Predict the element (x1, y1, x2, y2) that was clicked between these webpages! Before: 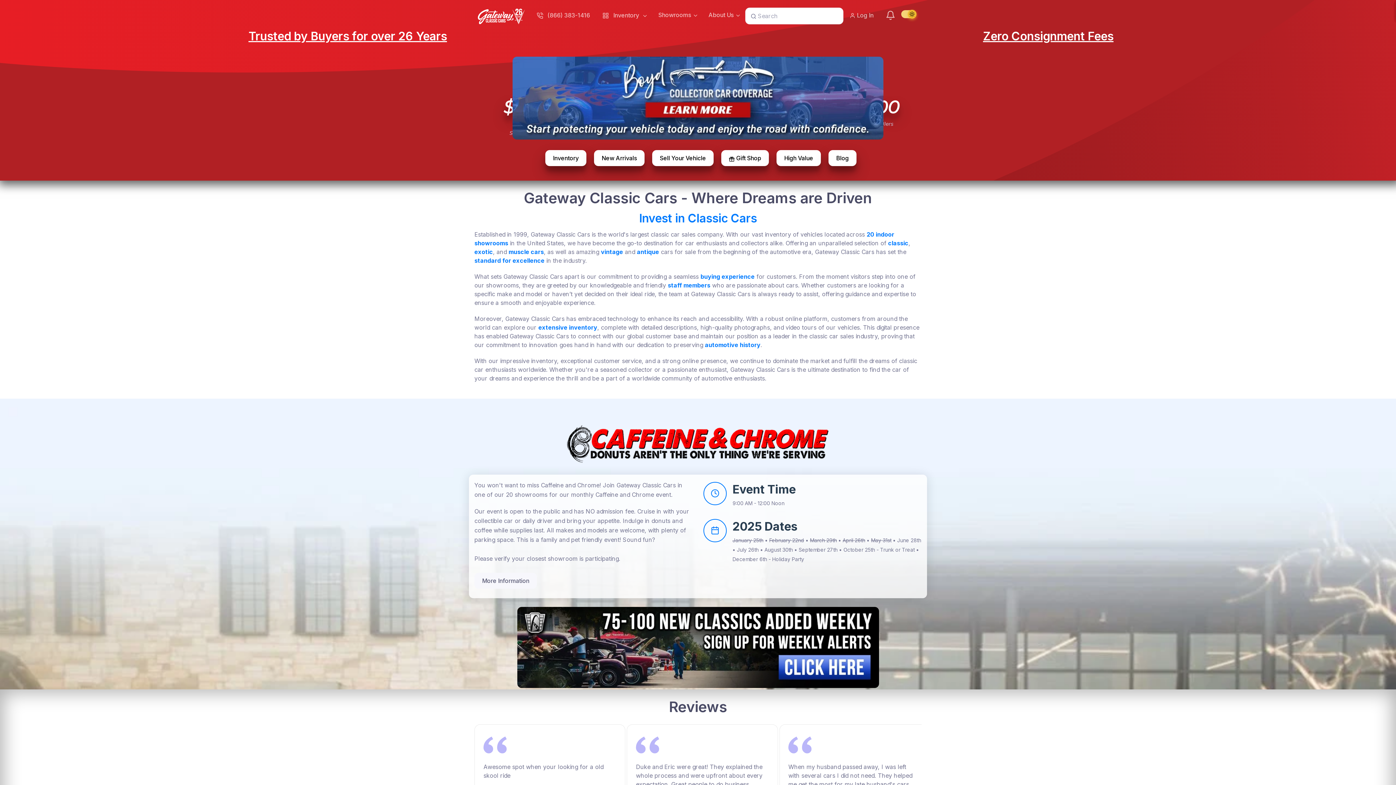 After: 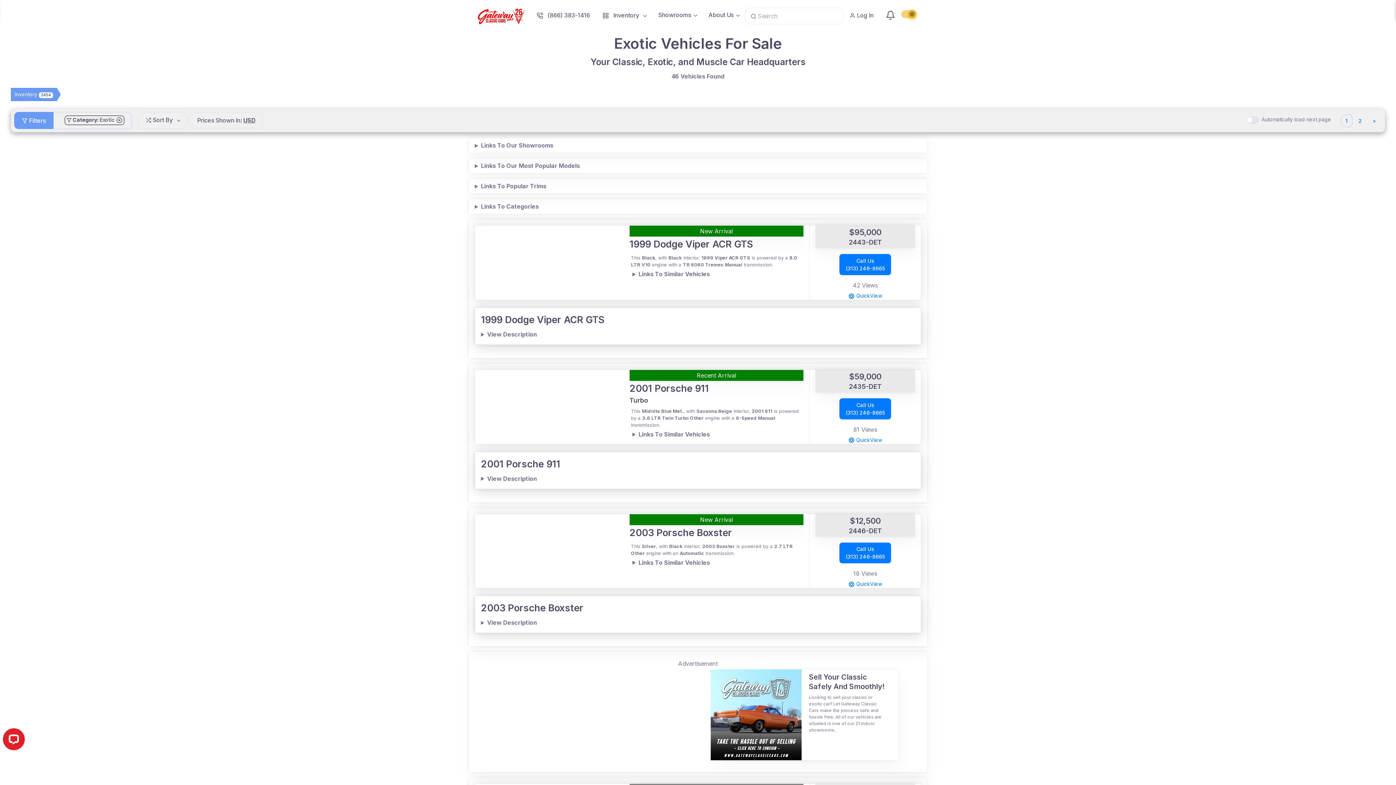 Action: label: exotic bbox: (474, 248, 493, 255)